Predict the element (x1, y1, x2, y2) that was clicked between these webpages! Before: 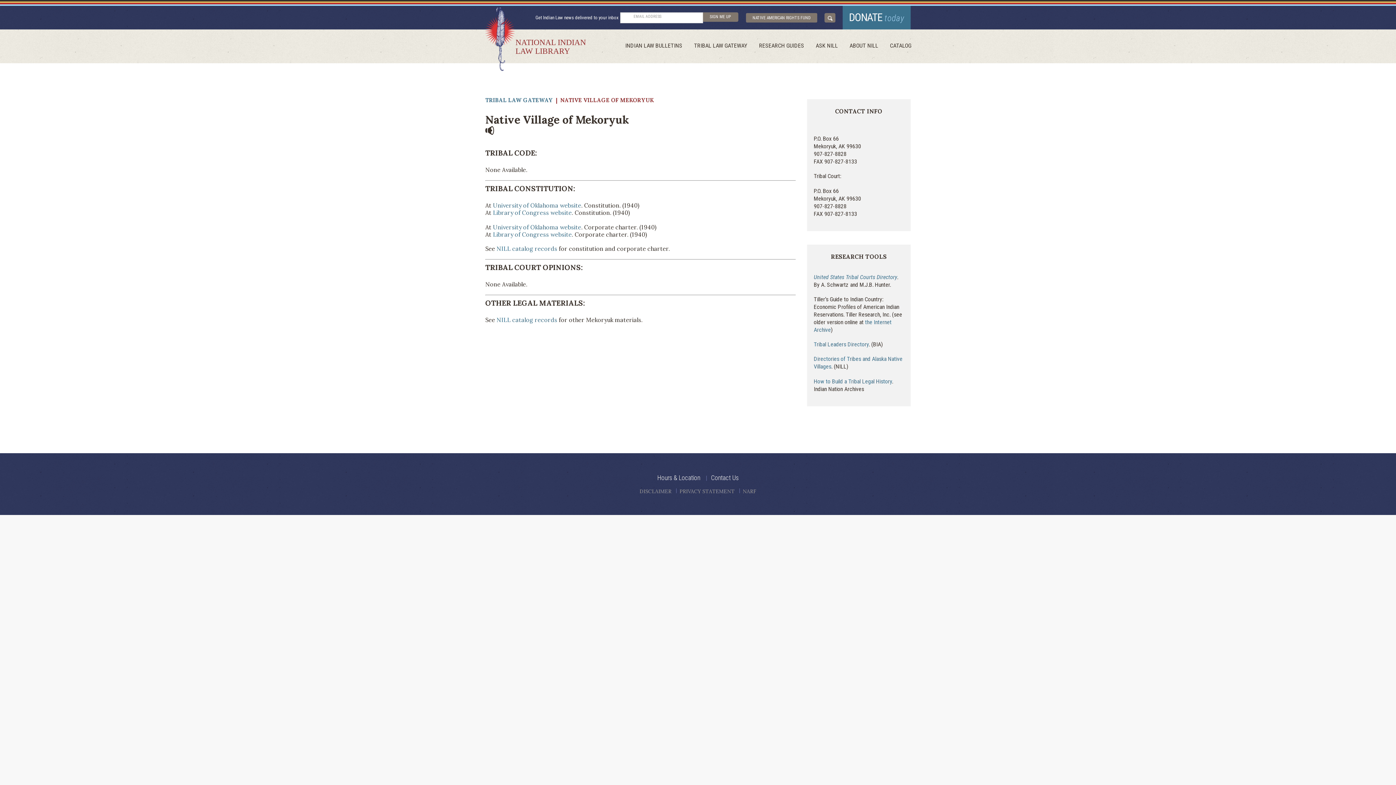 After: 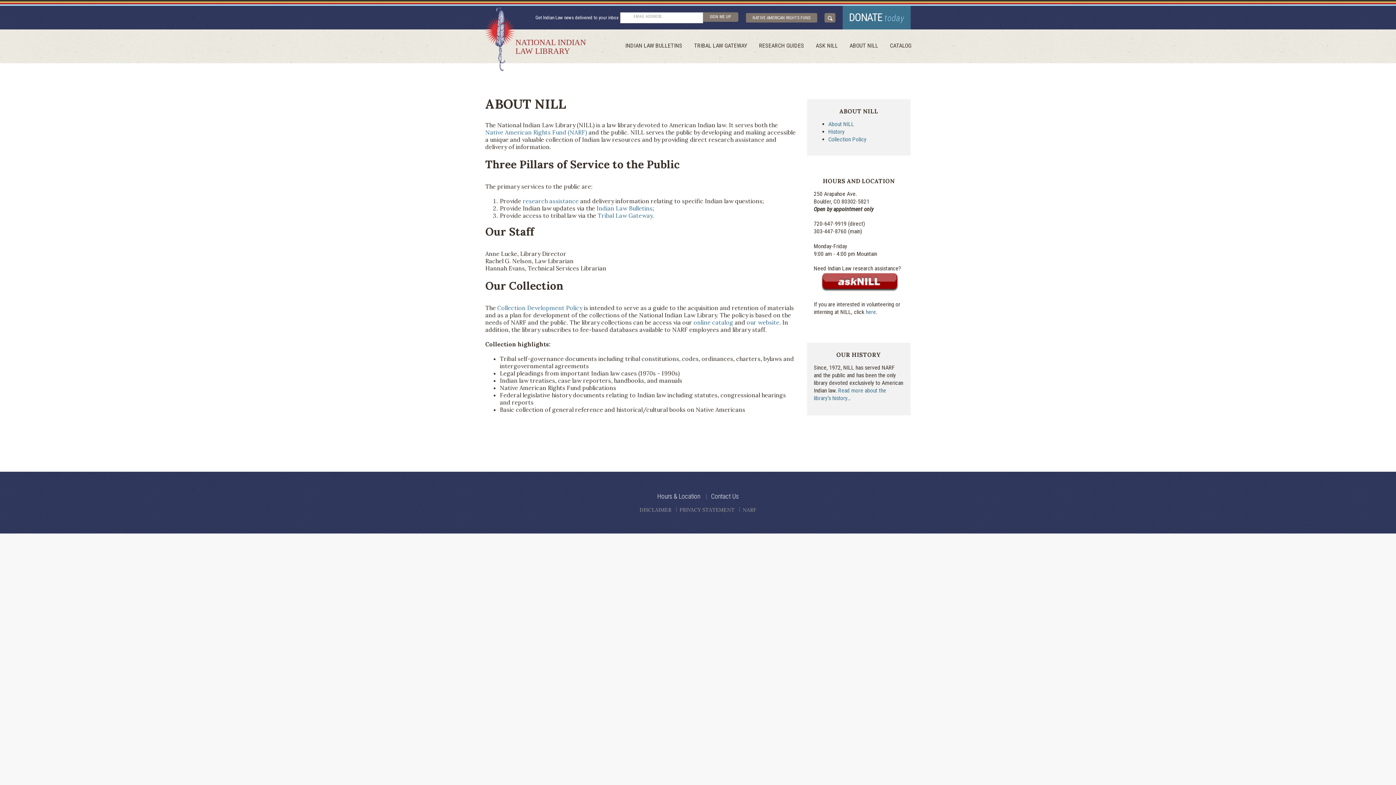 Action: bbox: (657, 474, 700, 481) label: Hours & Location